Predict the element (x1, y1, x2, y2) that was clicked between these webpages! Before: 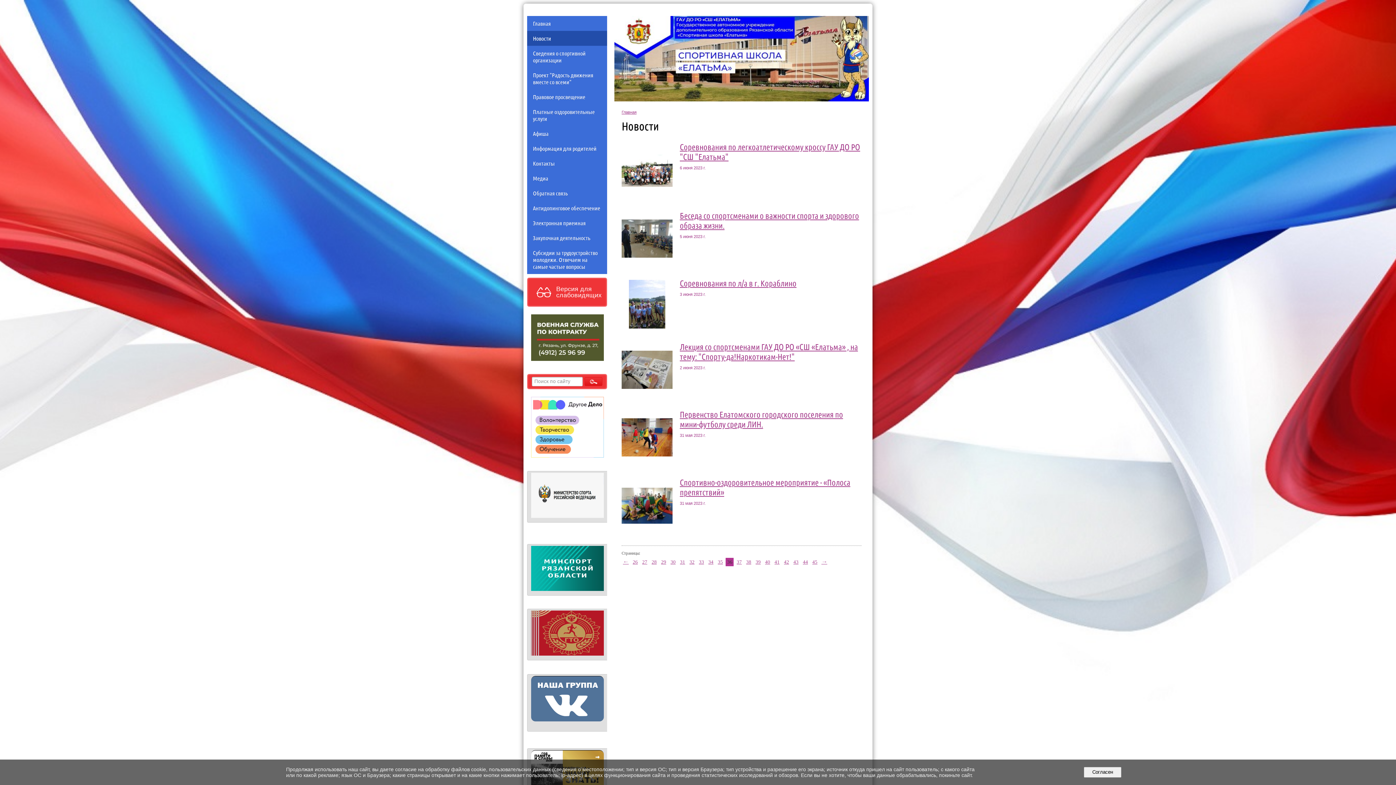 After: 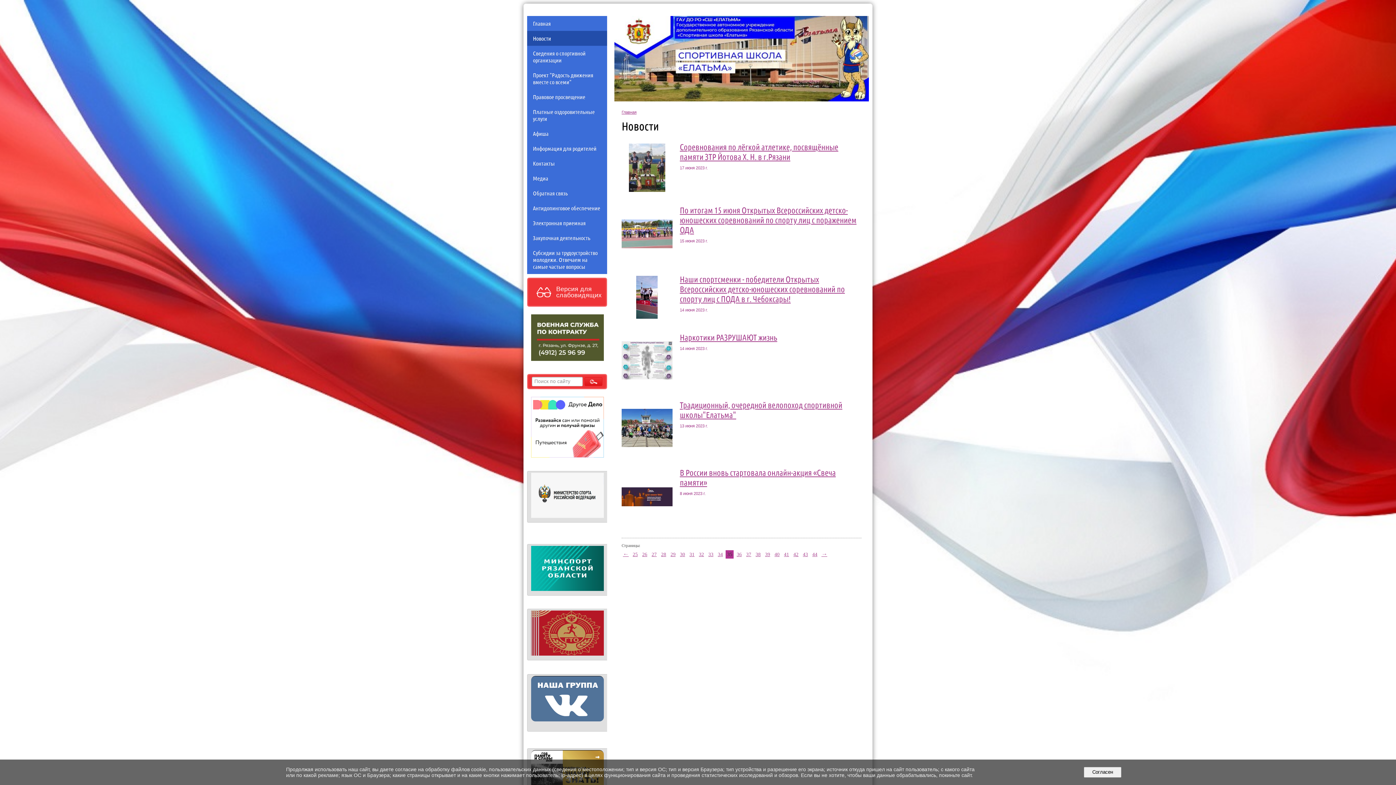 Action: bbox: (716, 558, 724, 566) label: 35